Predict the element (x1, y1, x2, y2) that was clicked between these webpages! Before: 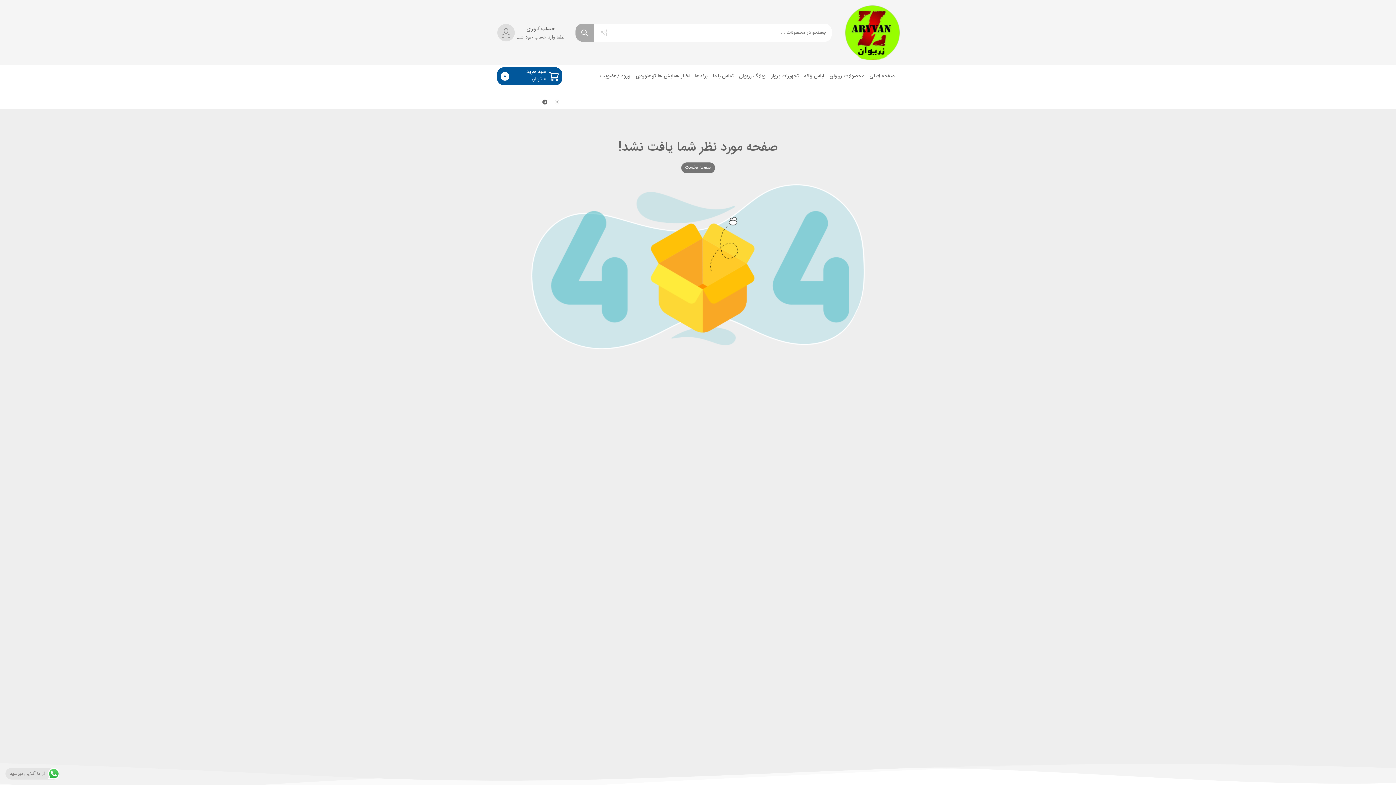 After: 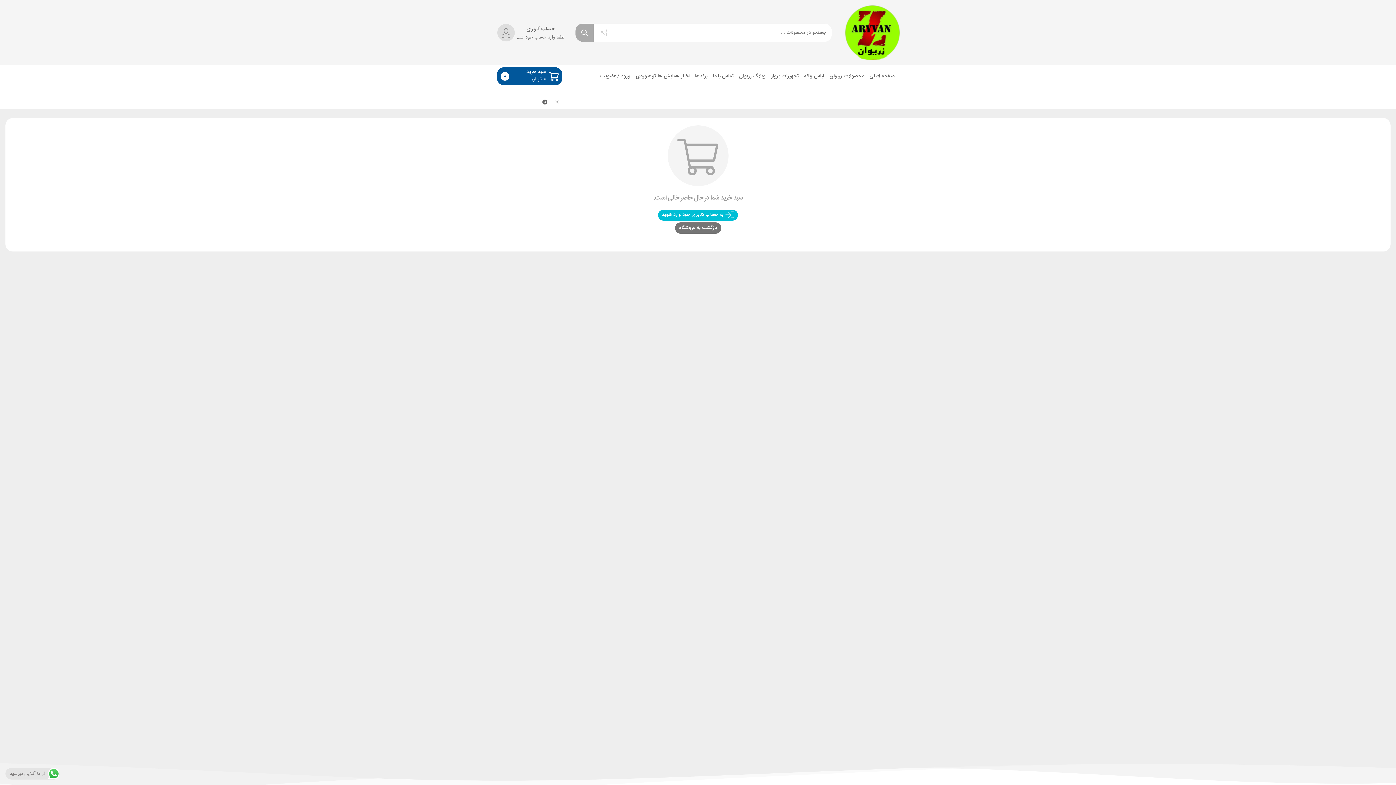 Action: label: سبد خرید
تومان ۰
0 bbox: (497, 67, 562, 85)